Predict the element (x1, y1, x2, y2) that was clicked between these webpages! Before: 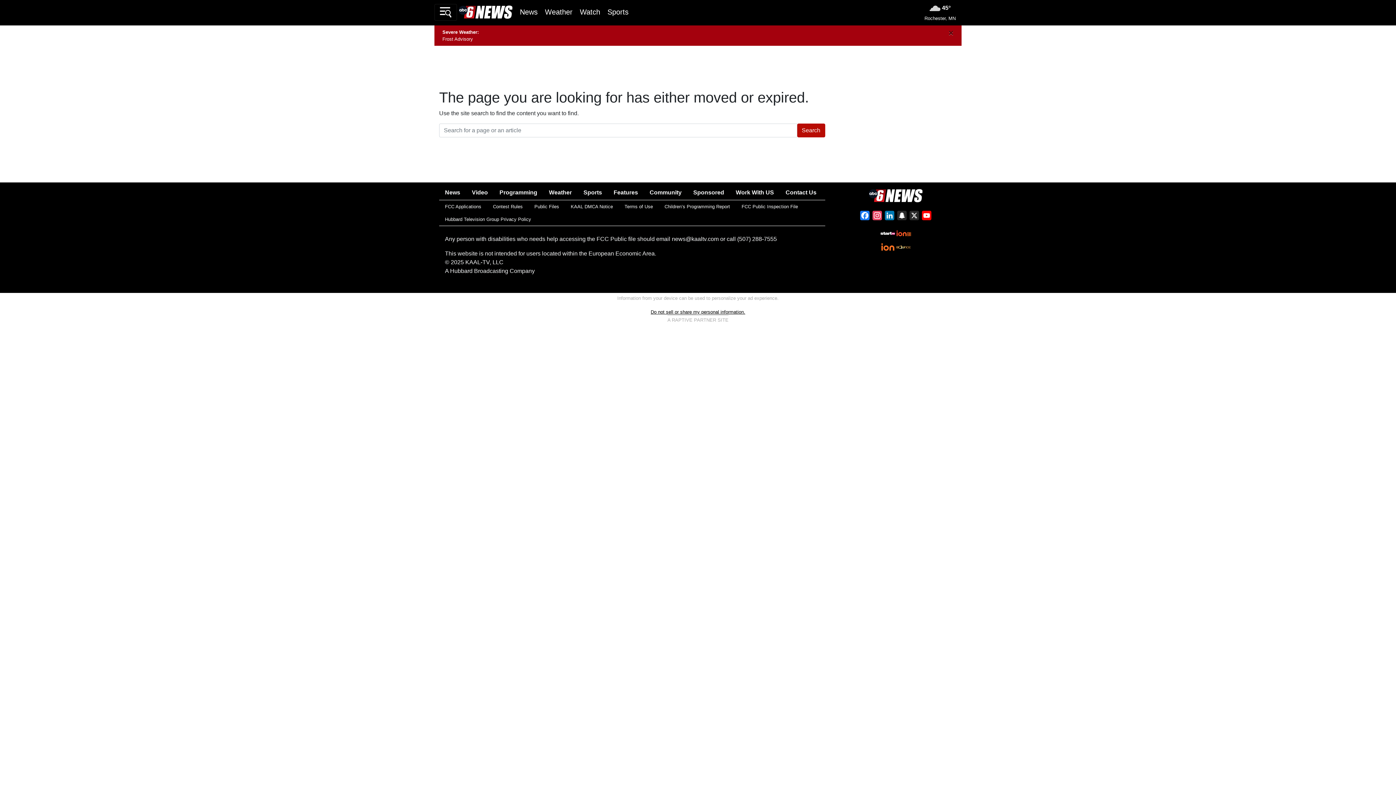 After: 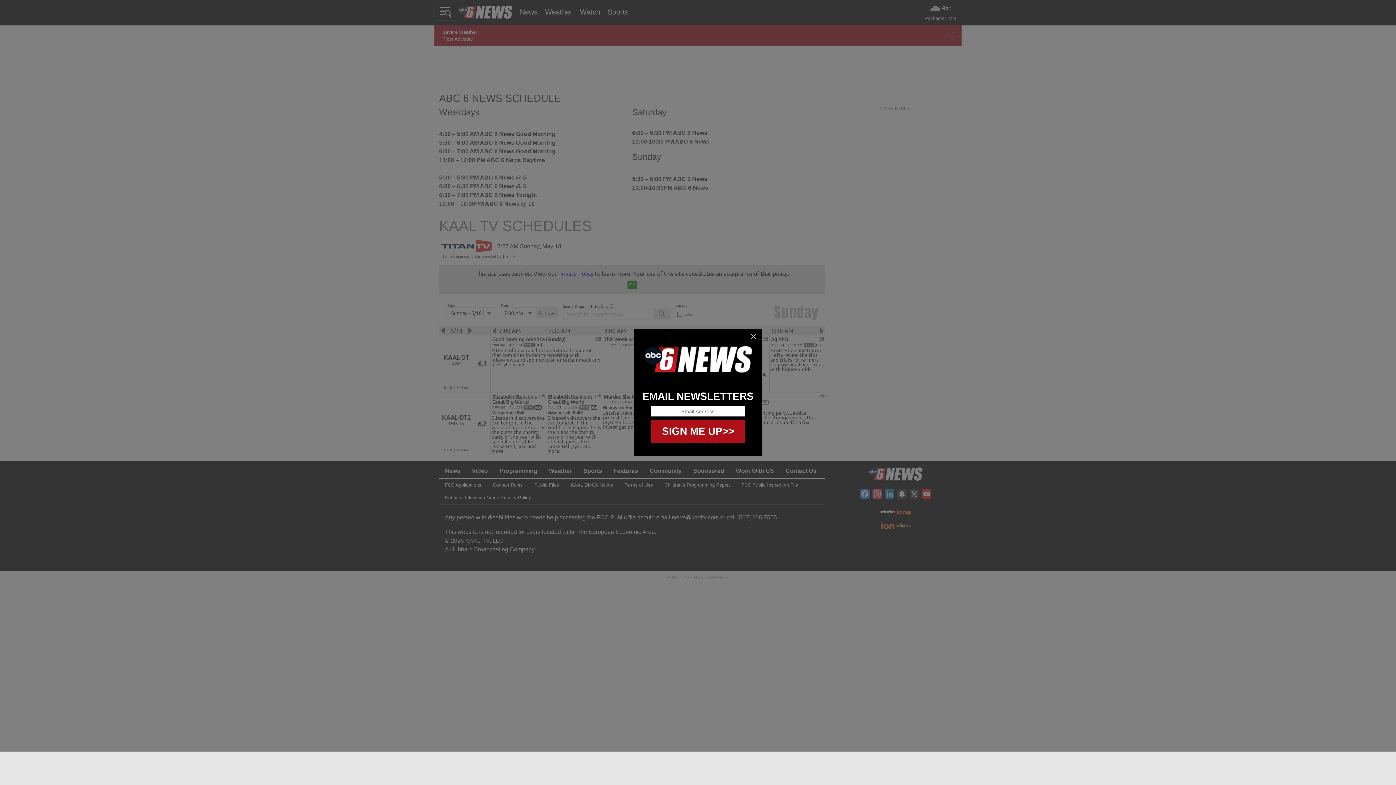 Action: label: Programming bbox: (493, 185, 543, 200)